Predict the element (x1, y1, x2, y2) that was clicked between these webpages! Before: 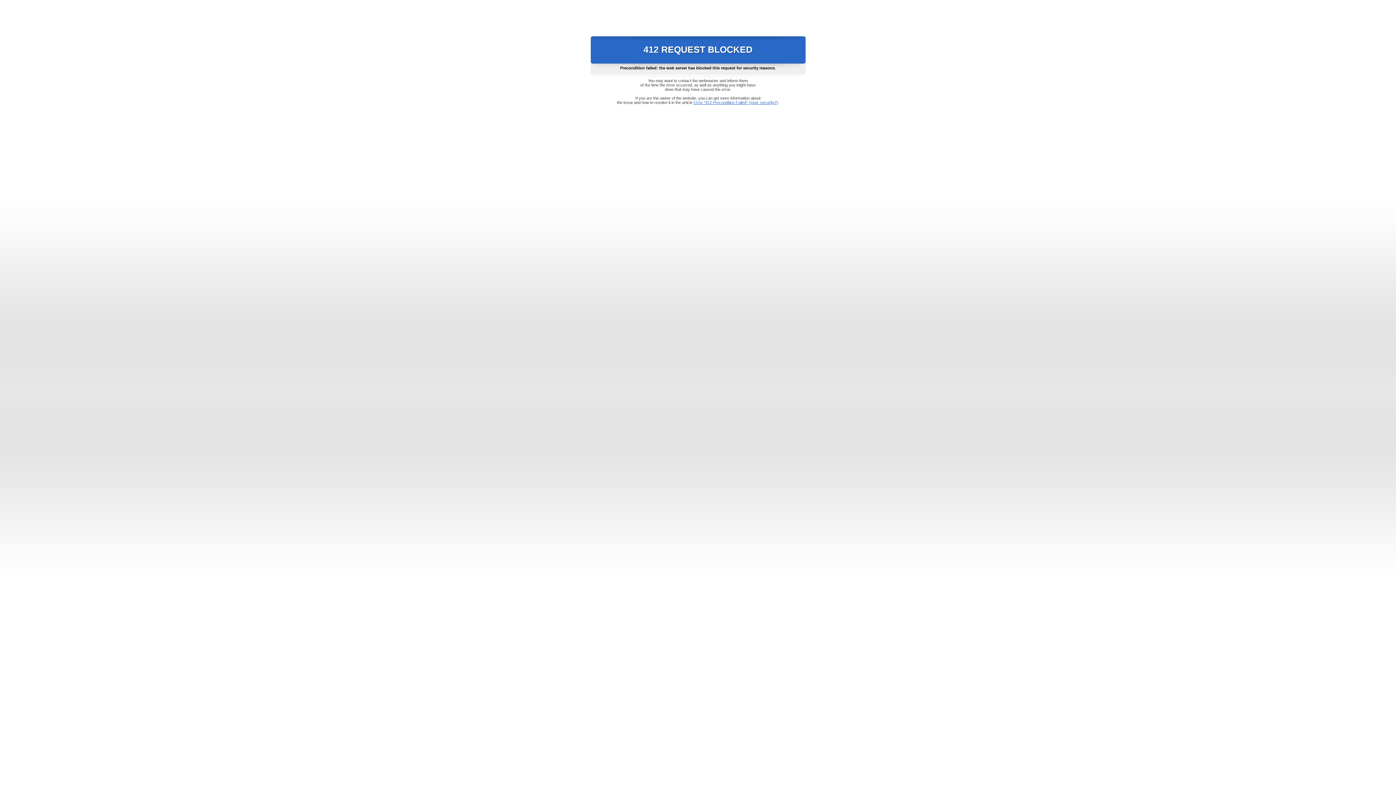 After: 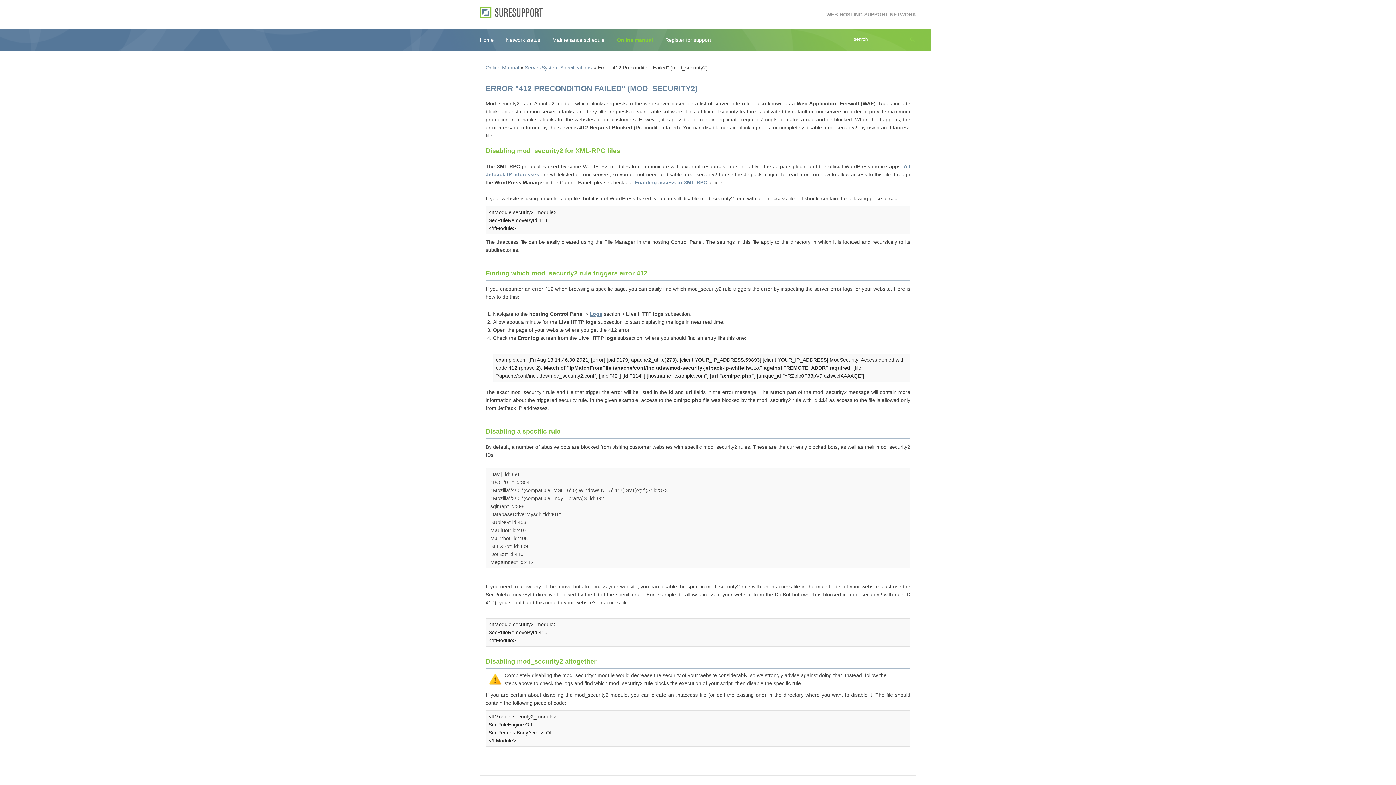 Action: bbox: (693, 100, 778, 104) label: Error "412 Precondition Failed" (mod_security2)